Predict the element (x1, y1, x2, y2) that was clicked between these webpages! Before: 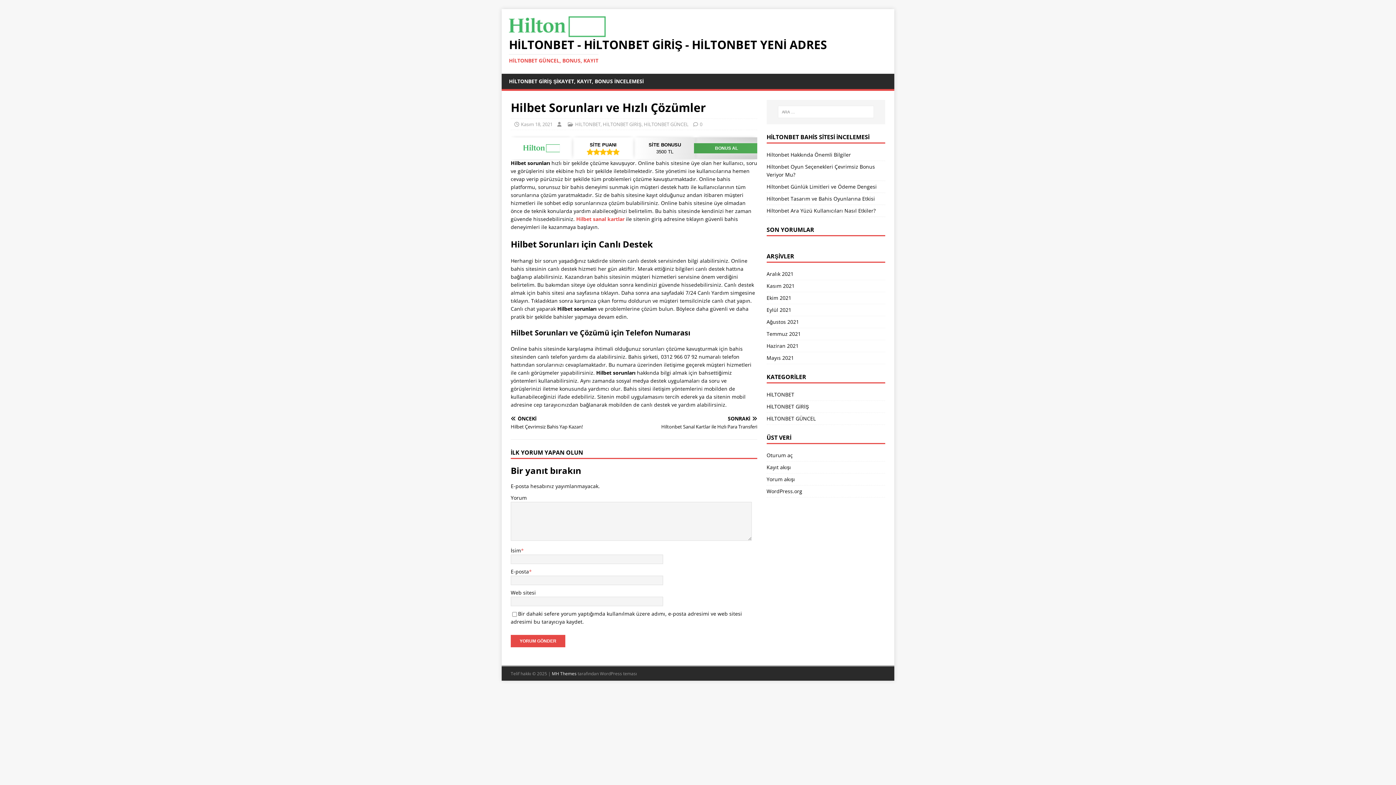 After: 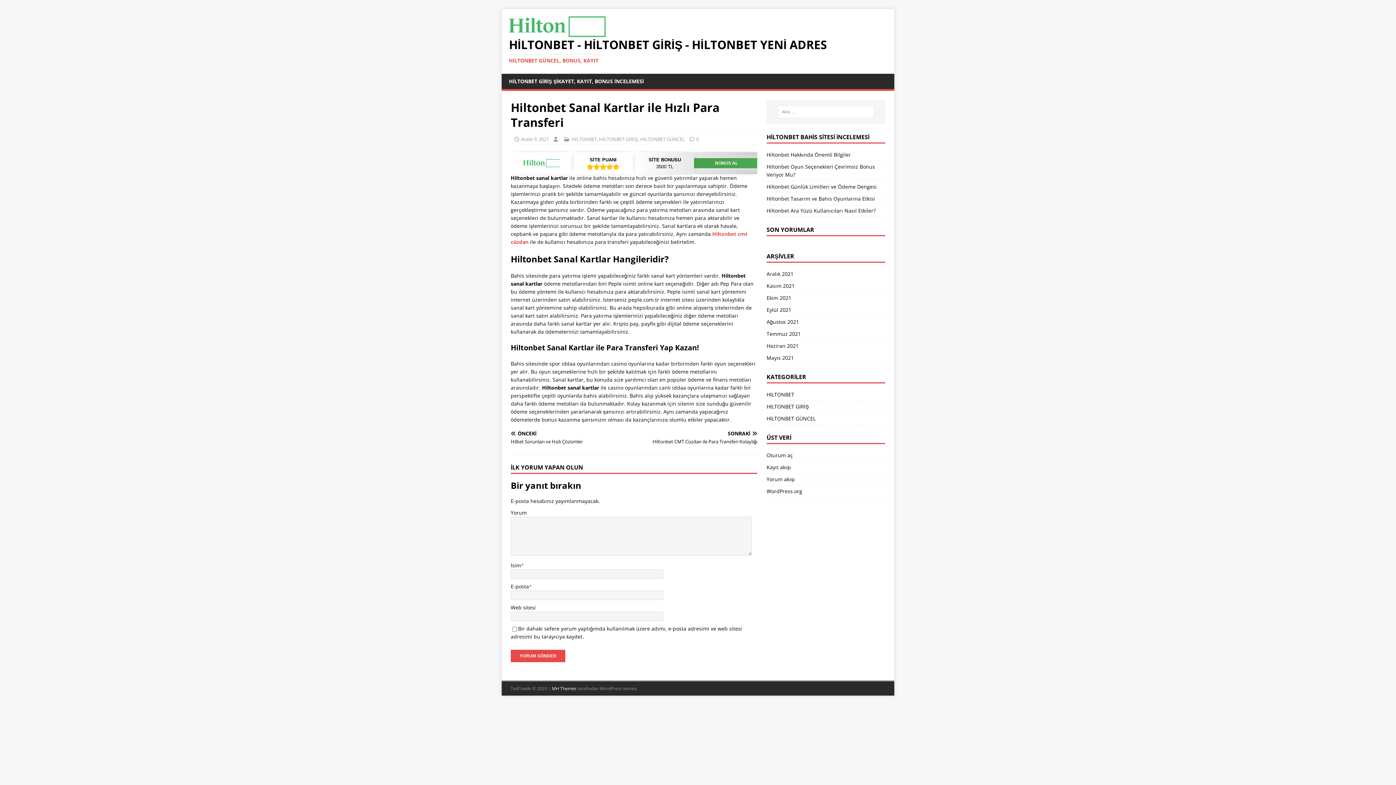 Action: bbox: (637, 416, 757, 430) label: SONRAKİ

Hiltonbet Sanal Kartlar ile Hızlı Para Transferi